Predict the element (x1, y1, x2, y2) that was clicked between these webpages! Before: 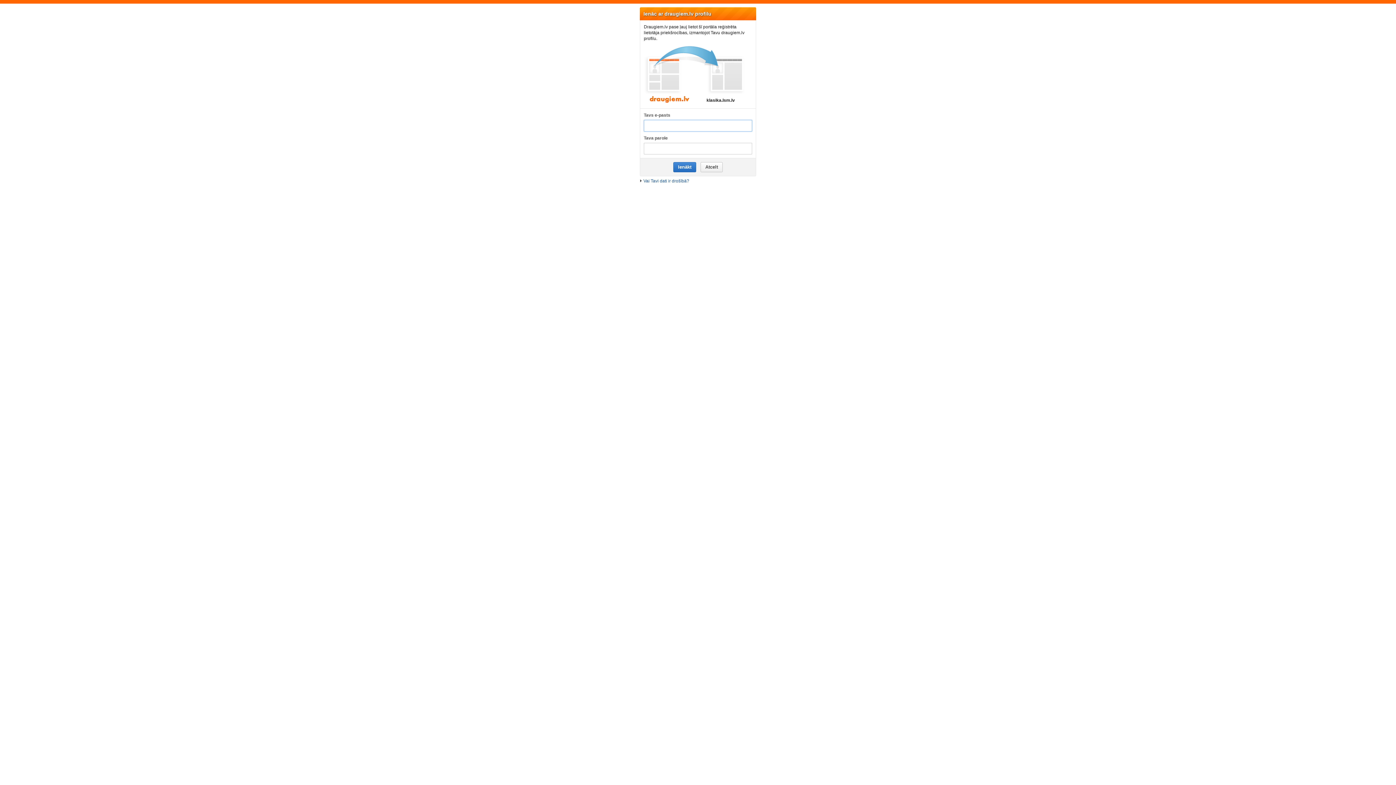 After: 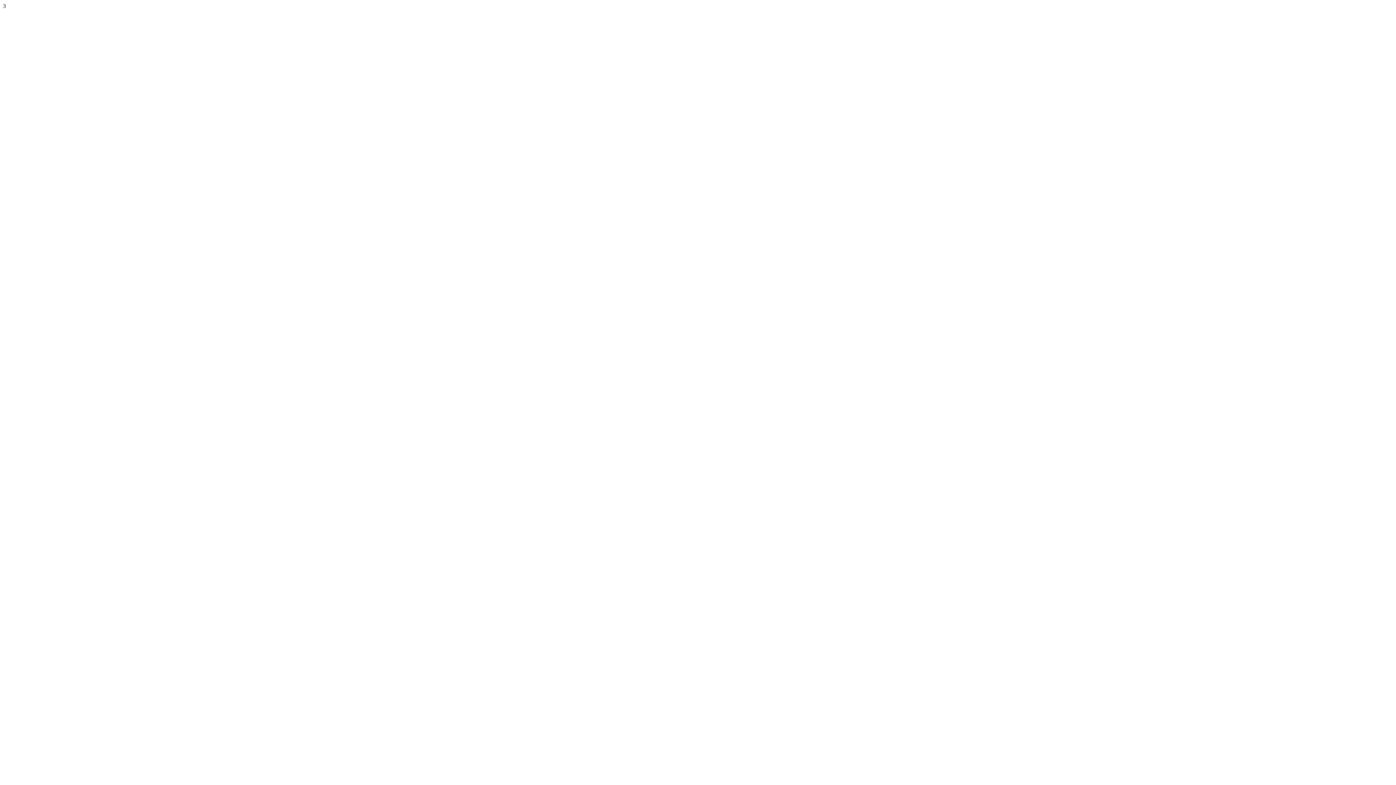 Action: bbox: (701, 162, 722, 172) label: Atcelt